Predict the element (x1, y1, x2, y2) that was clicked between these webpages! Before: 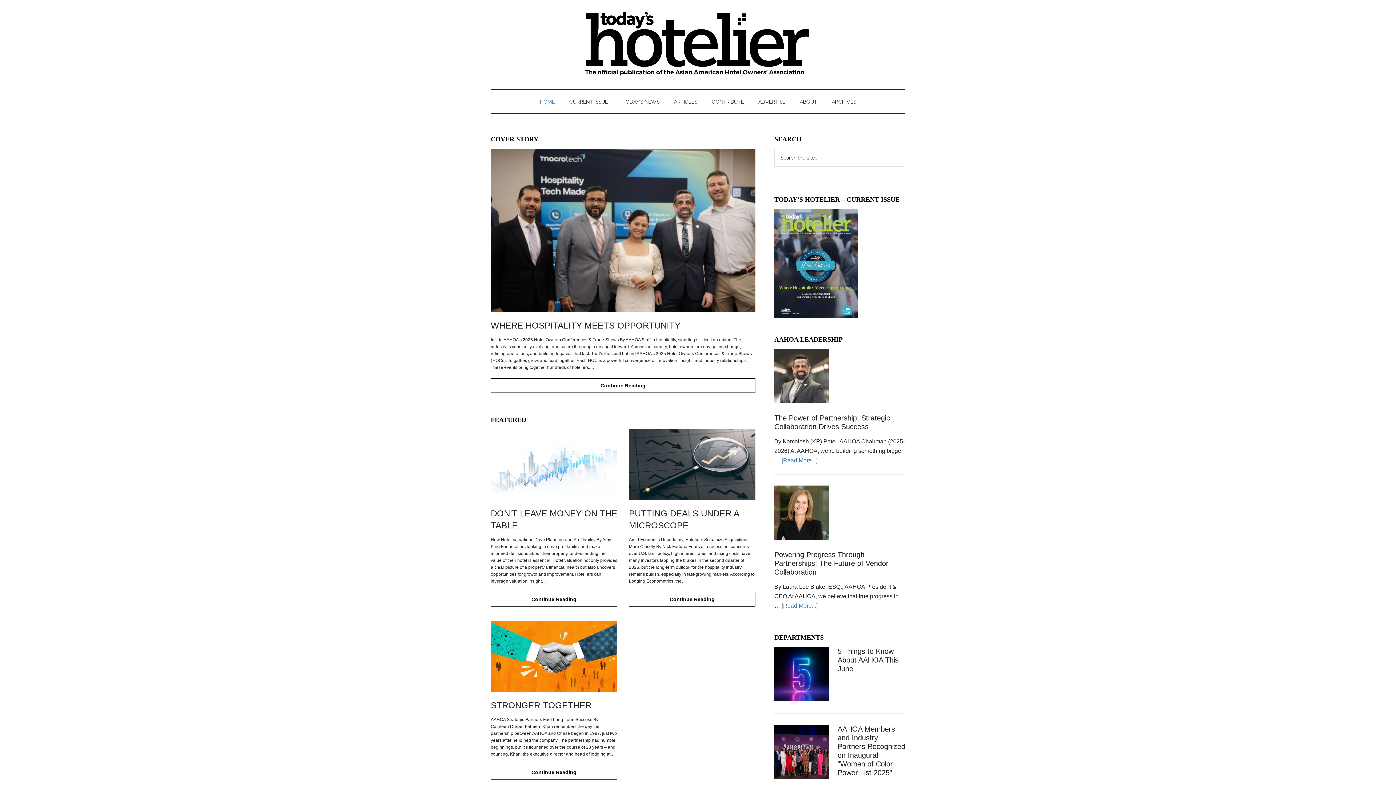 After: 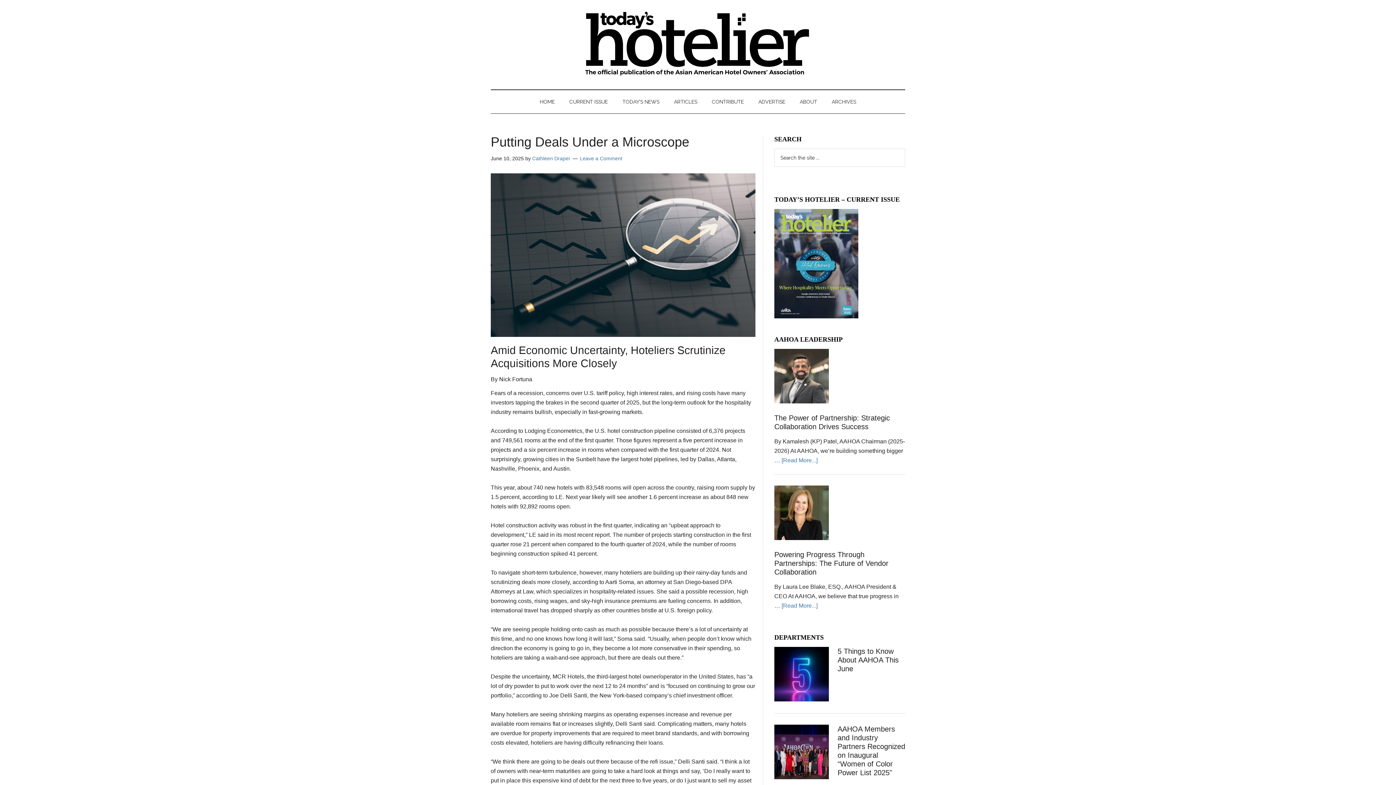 Action: bbox: (629, 429, 755, 500)